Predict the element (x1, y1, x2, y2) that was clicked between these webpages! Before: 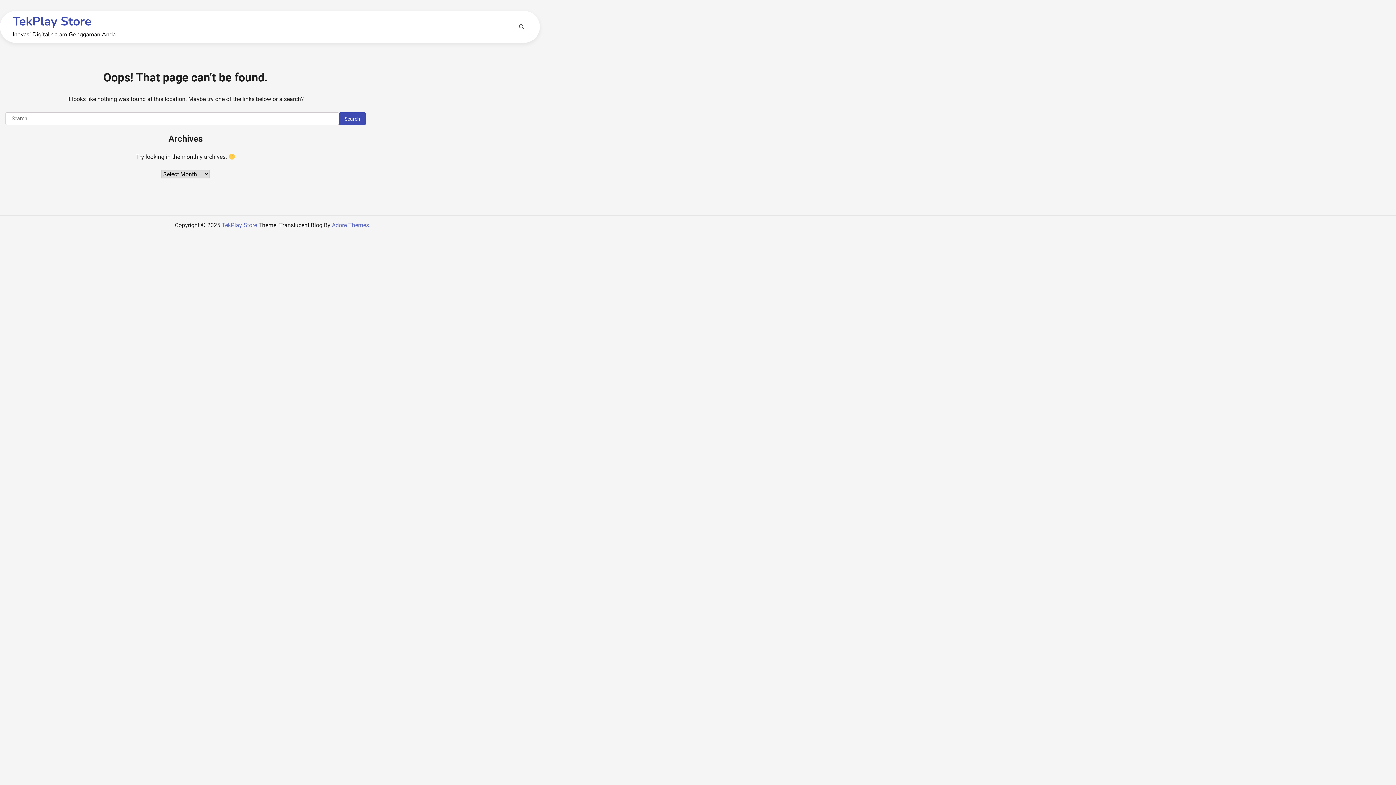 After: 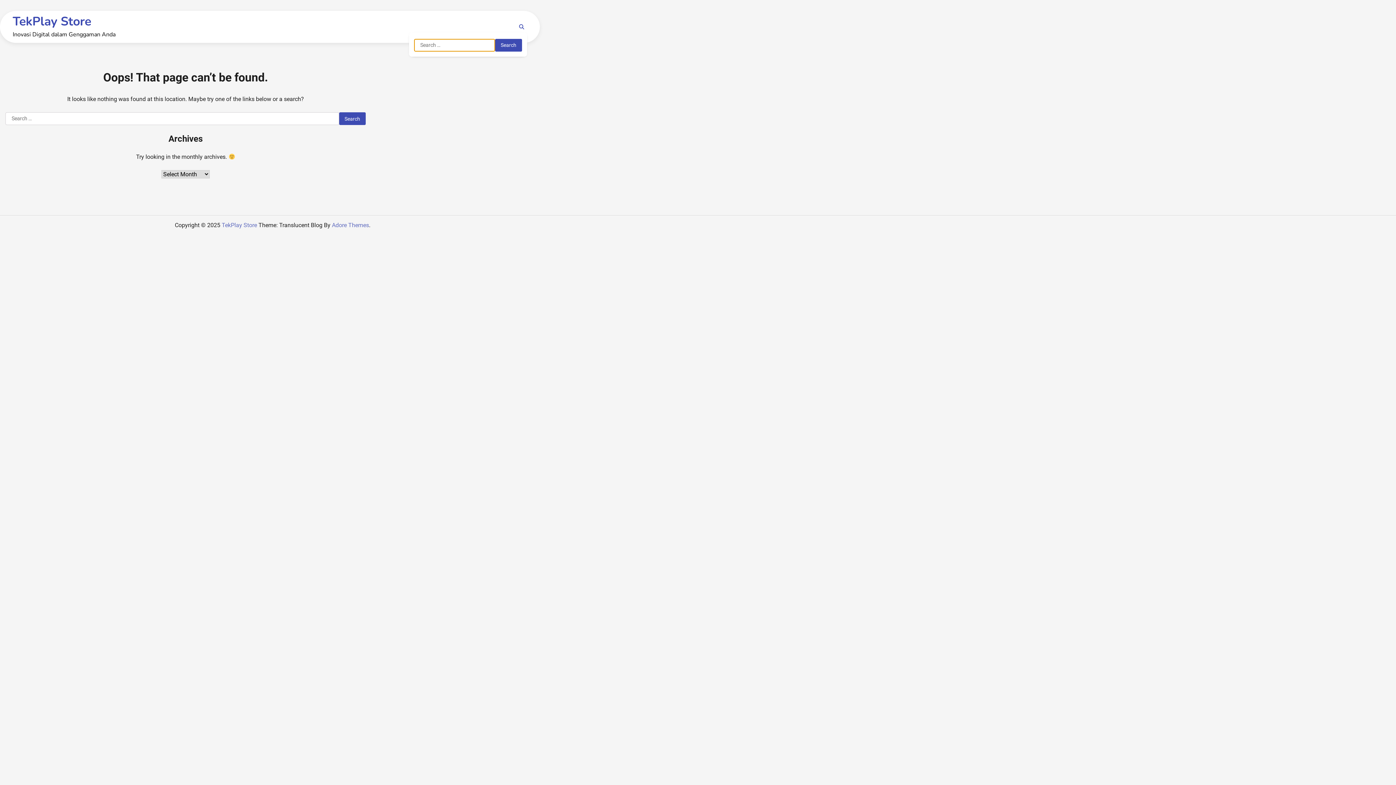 Action: bbox: (516, 21, 527, 32)